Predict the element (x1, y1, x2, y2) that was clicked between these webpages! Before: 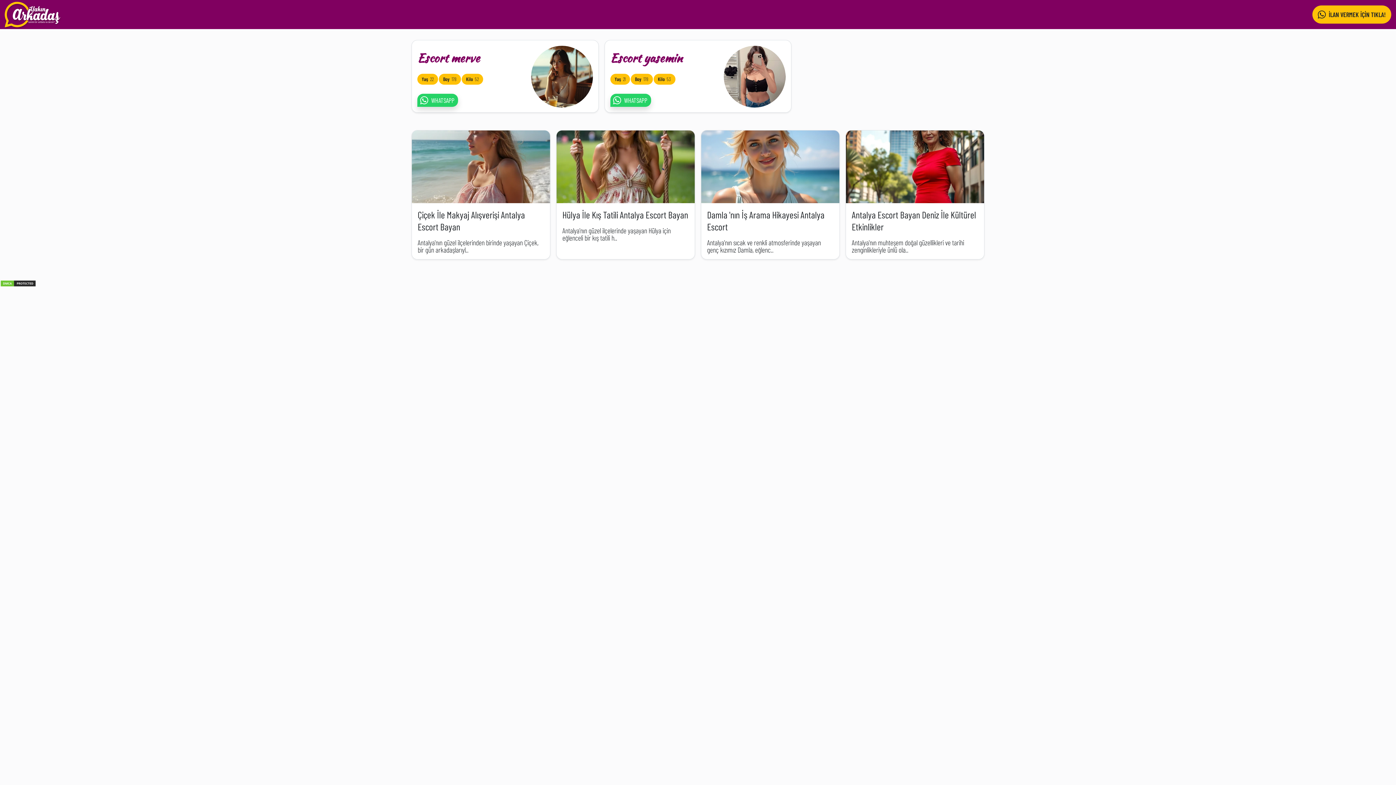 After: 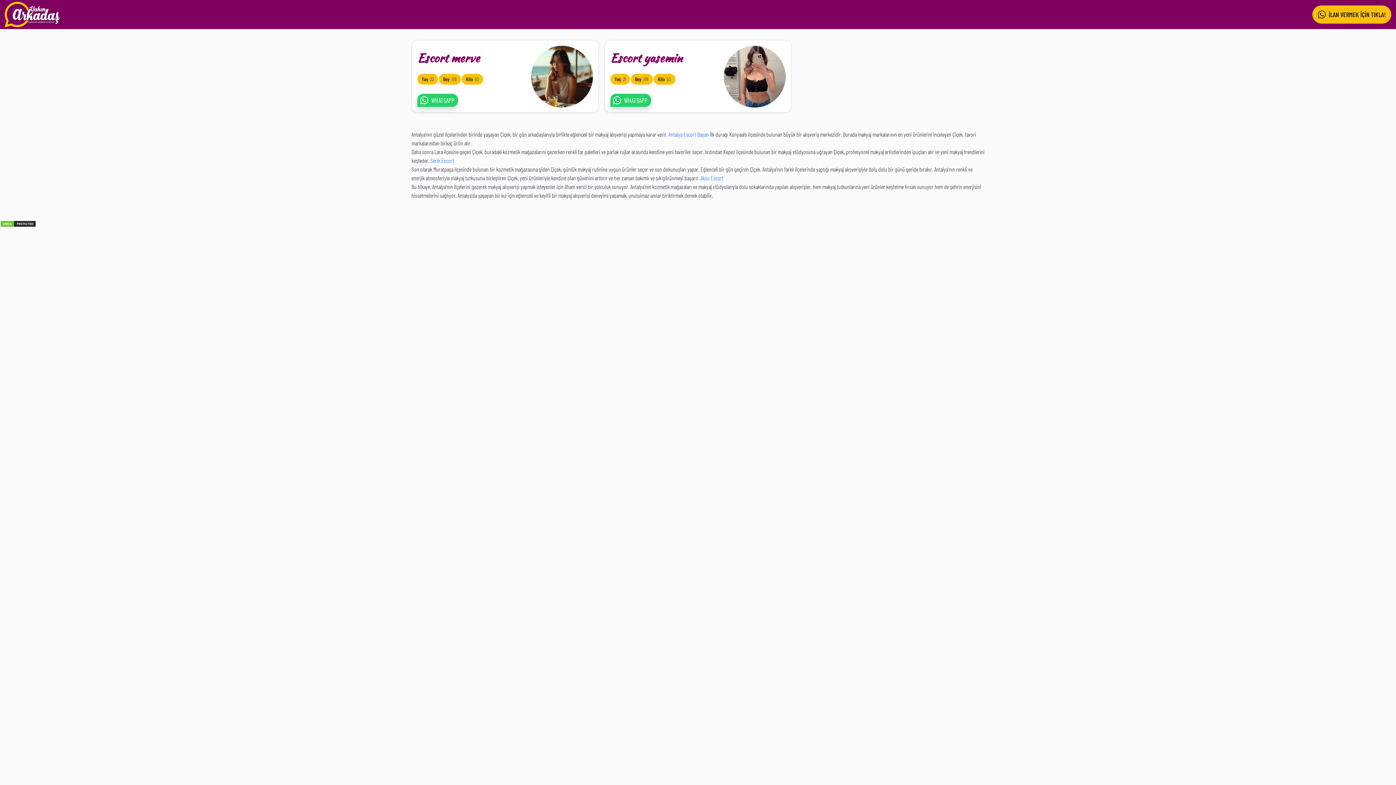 Action: label: Çiçek İle Makyaj Alışverişi Antalya Escort Bayan bbox: (417, 209, 525, 232)